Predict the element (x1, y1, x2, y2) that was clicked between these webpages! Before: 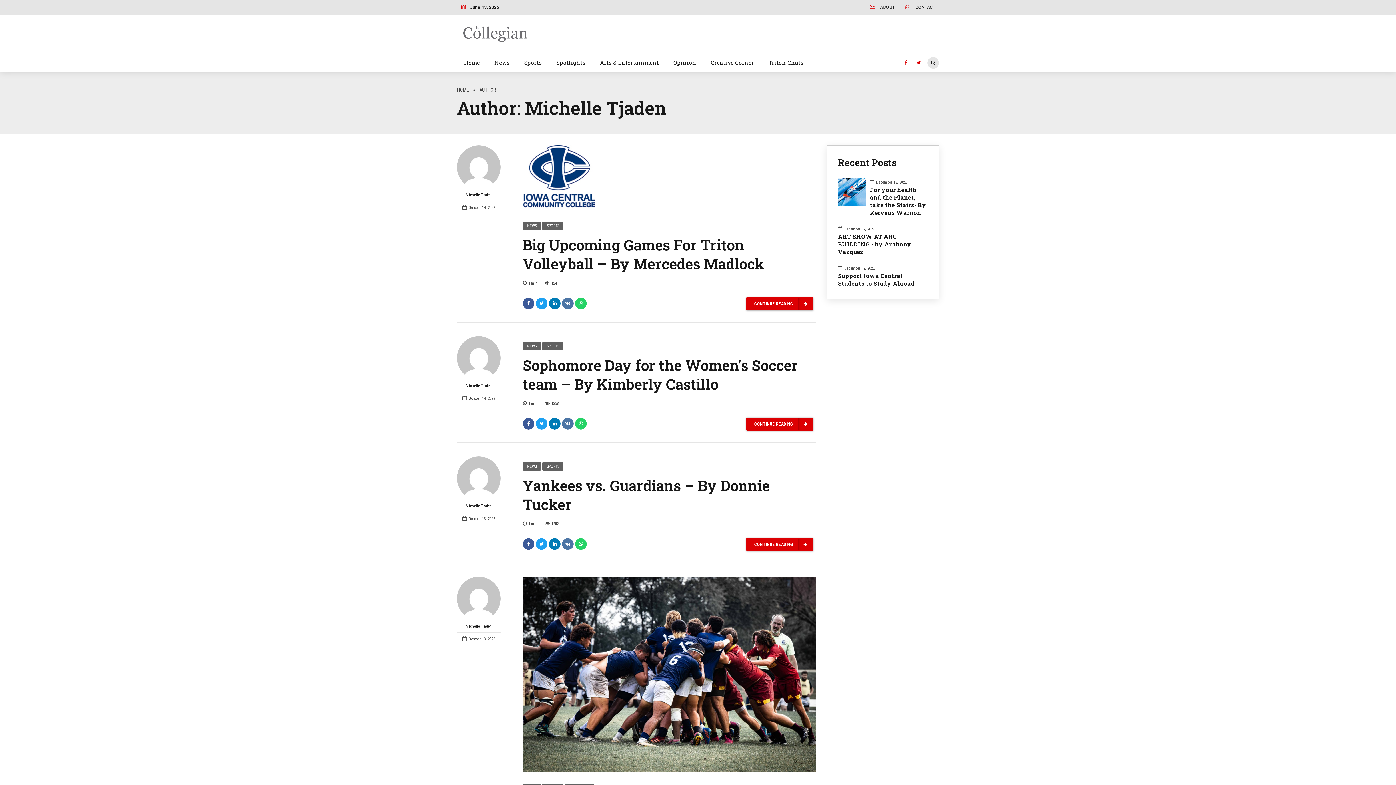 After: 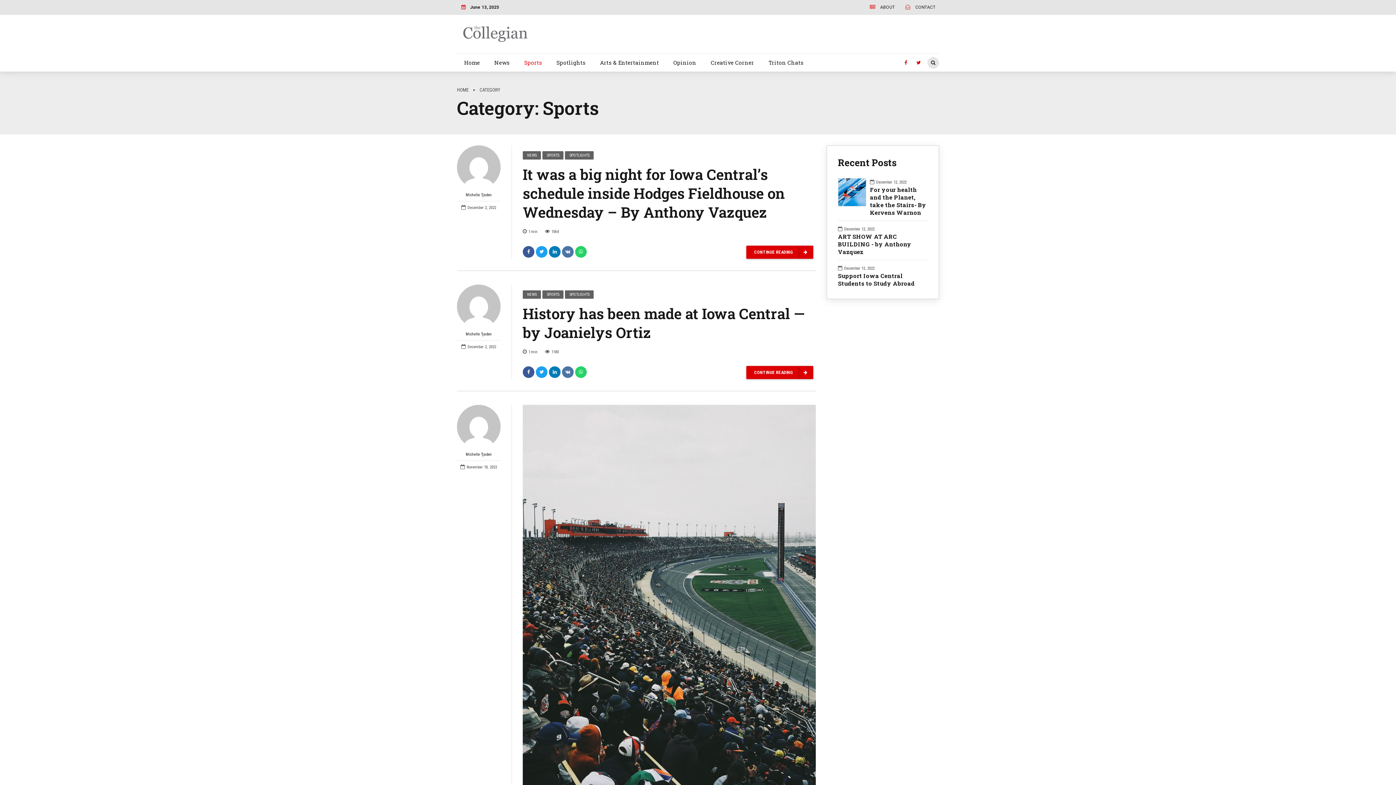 Action: bbox: (542, 342, 563, 350) label: SPORTS